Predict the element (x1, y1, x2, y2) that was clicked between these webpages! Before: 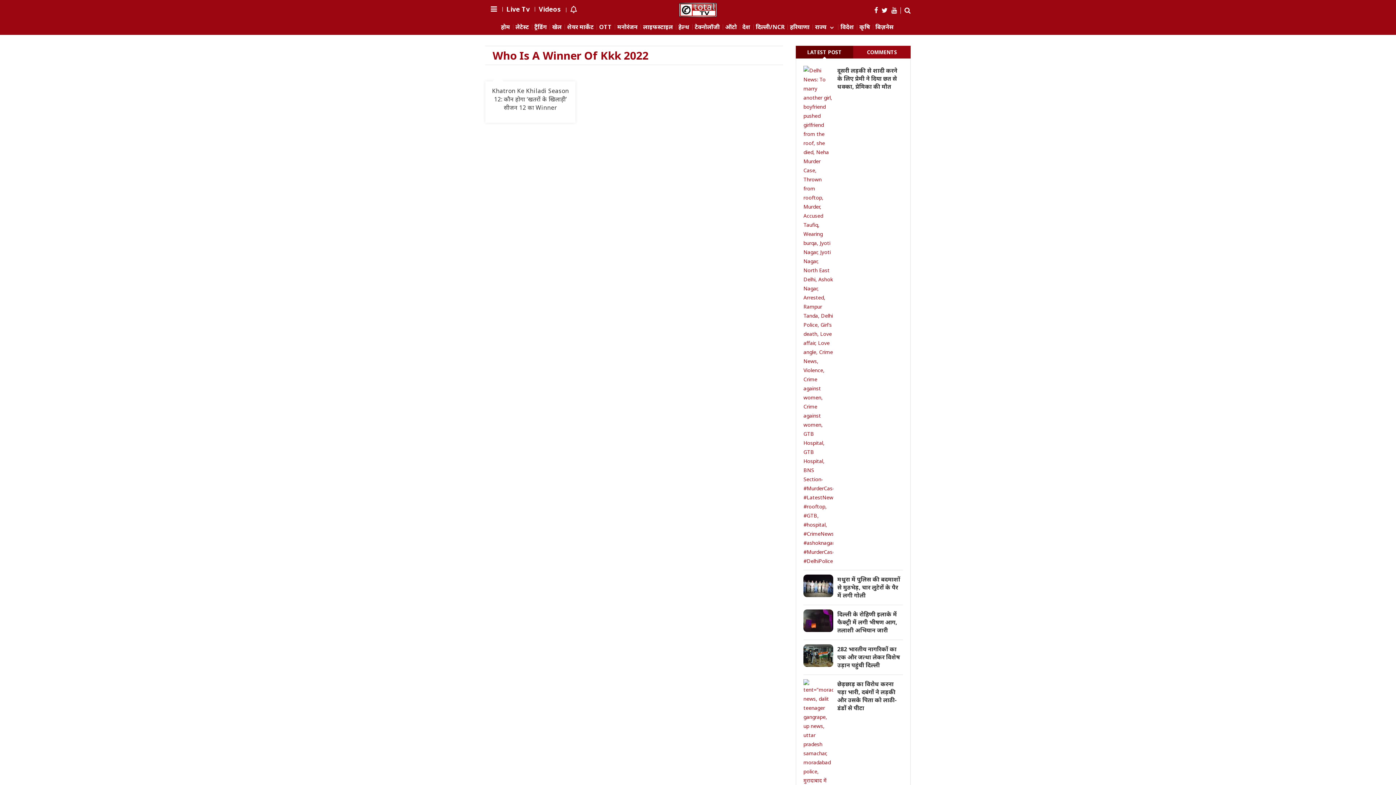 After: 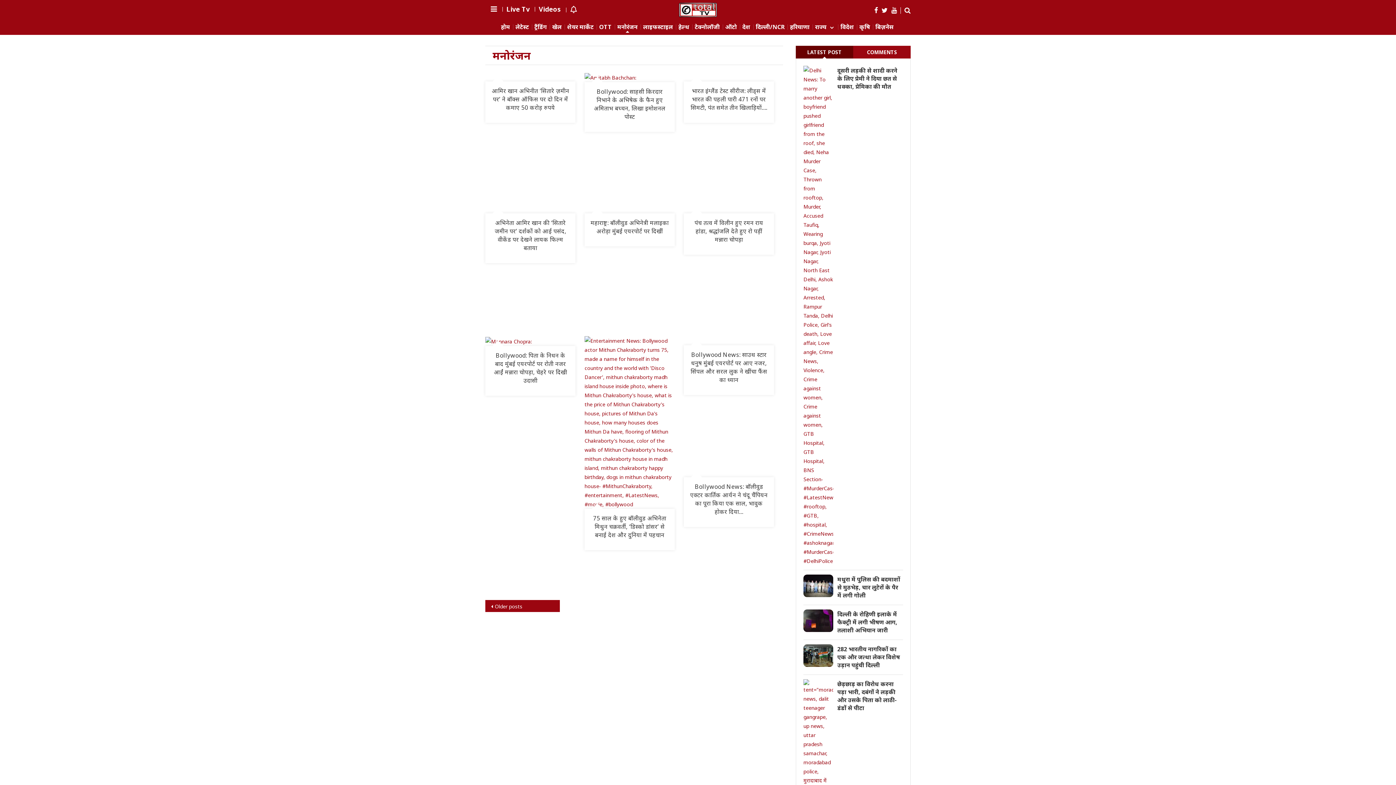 Action: bbox: (614, 24, 640, 29) label: मनोरंजन